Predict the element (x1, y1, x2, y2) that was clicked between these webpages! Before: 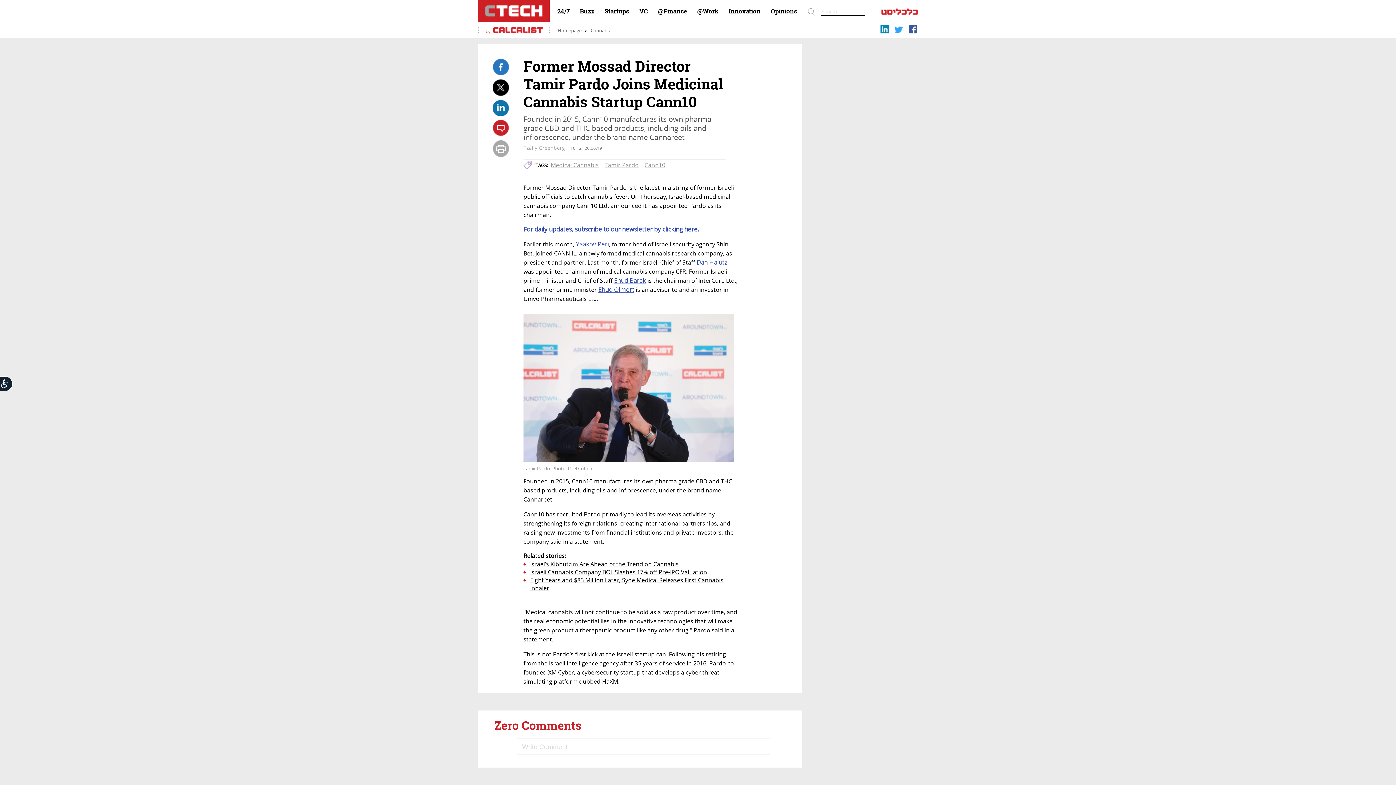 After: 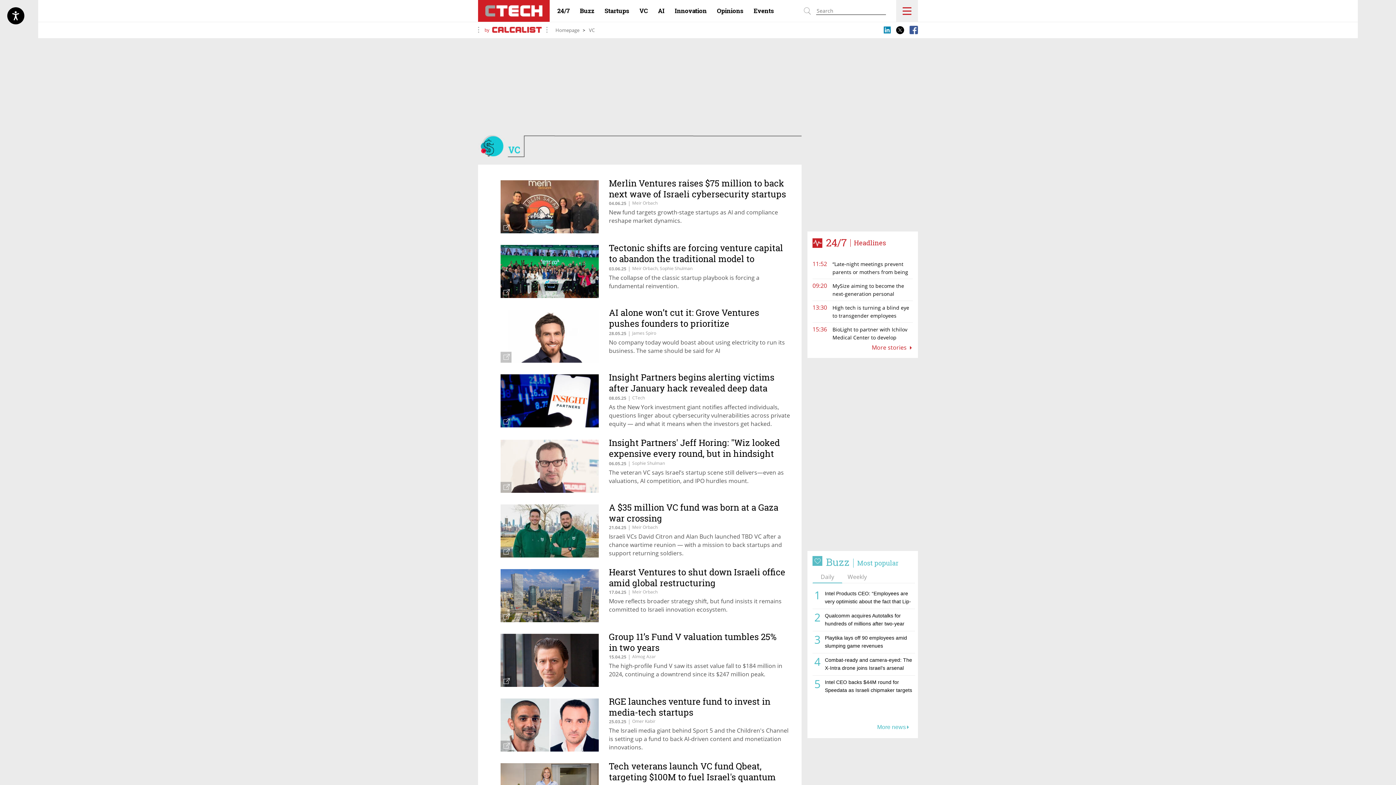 Action: label: VC bbox: (639, 7, 648, 14)